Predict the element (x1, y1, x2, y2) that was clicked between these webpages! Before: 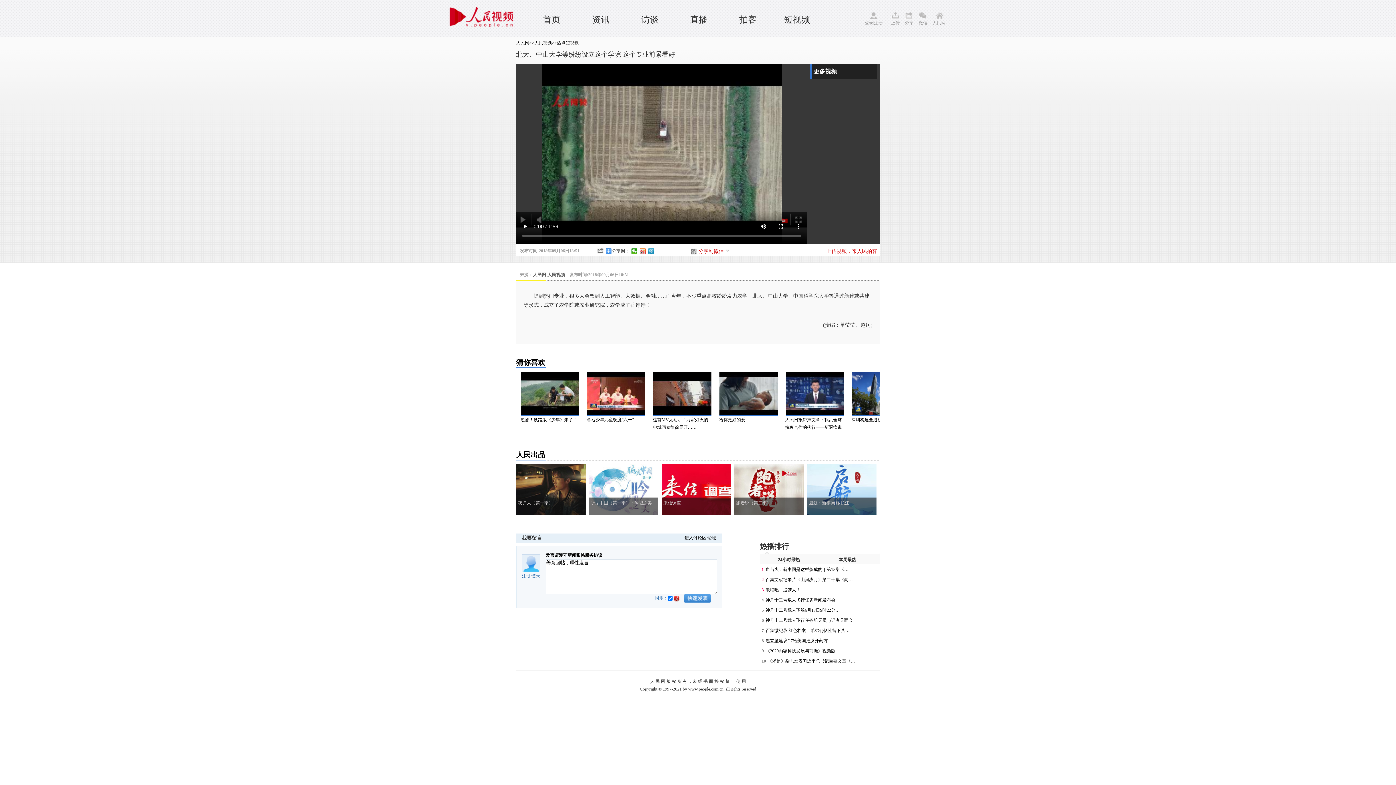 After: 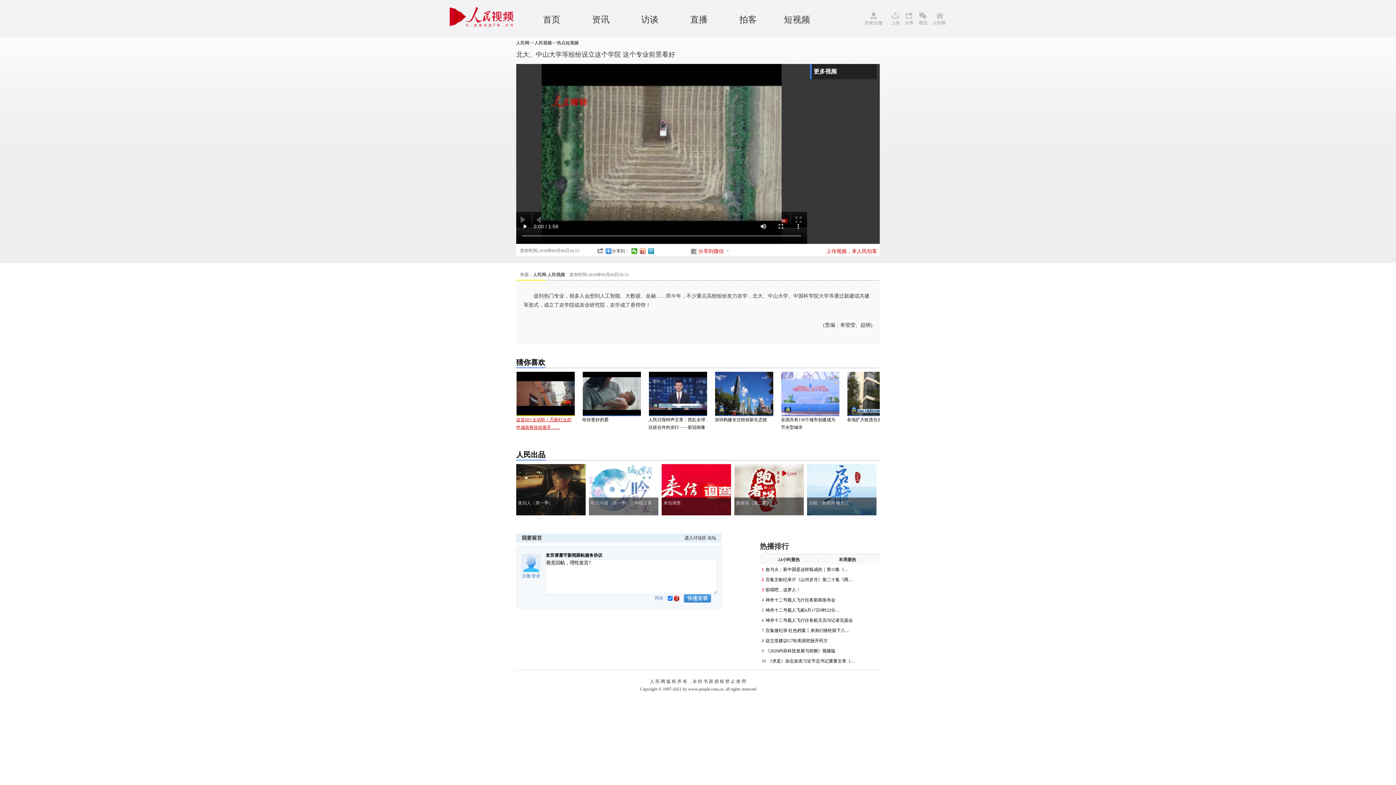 Action: label: 这首MV太动听！万家灯火的申城画卷徐徐展开…… bbox: (796, 372, 854, 433)